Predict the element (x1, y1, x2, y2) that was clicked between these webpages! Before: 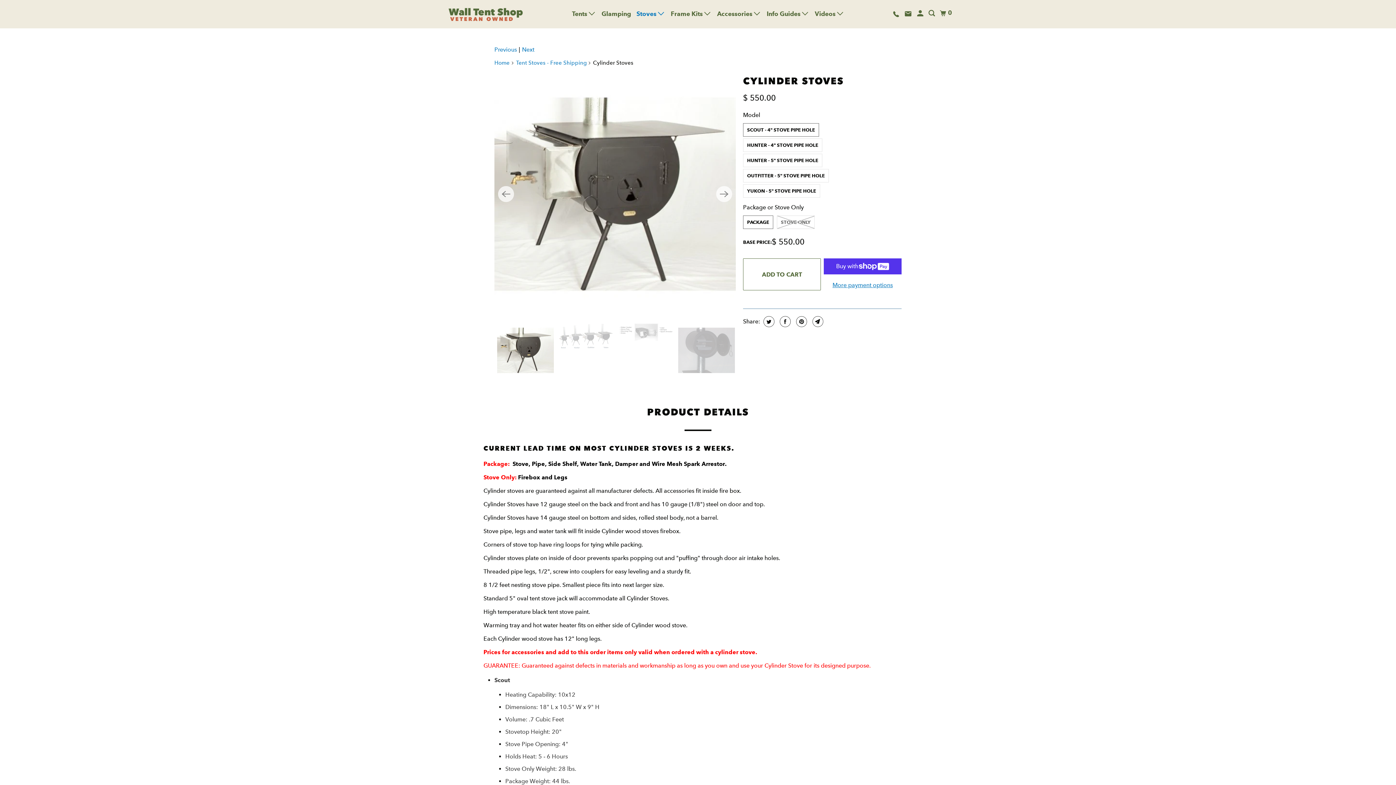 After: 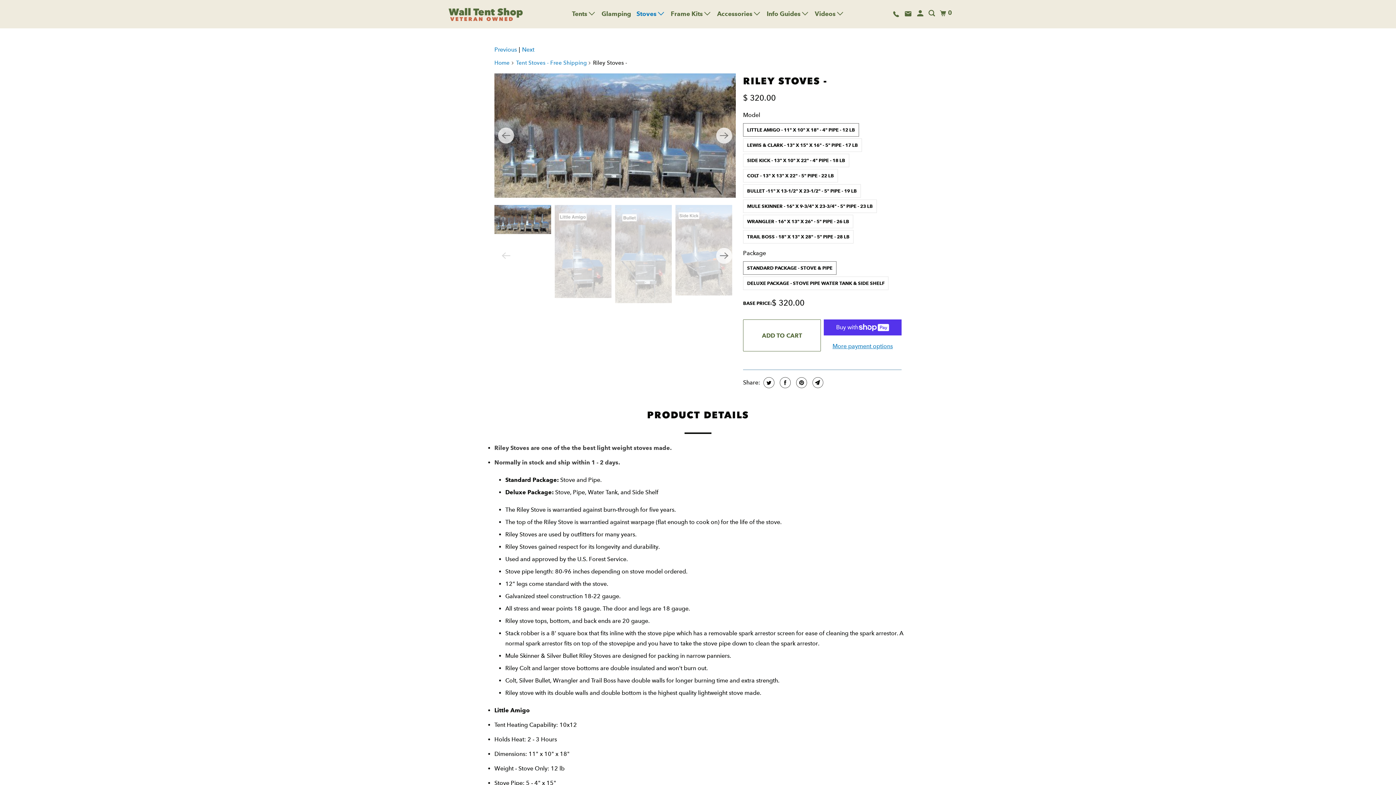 Action: bbox: (522, 44, 534, 54) label: Next